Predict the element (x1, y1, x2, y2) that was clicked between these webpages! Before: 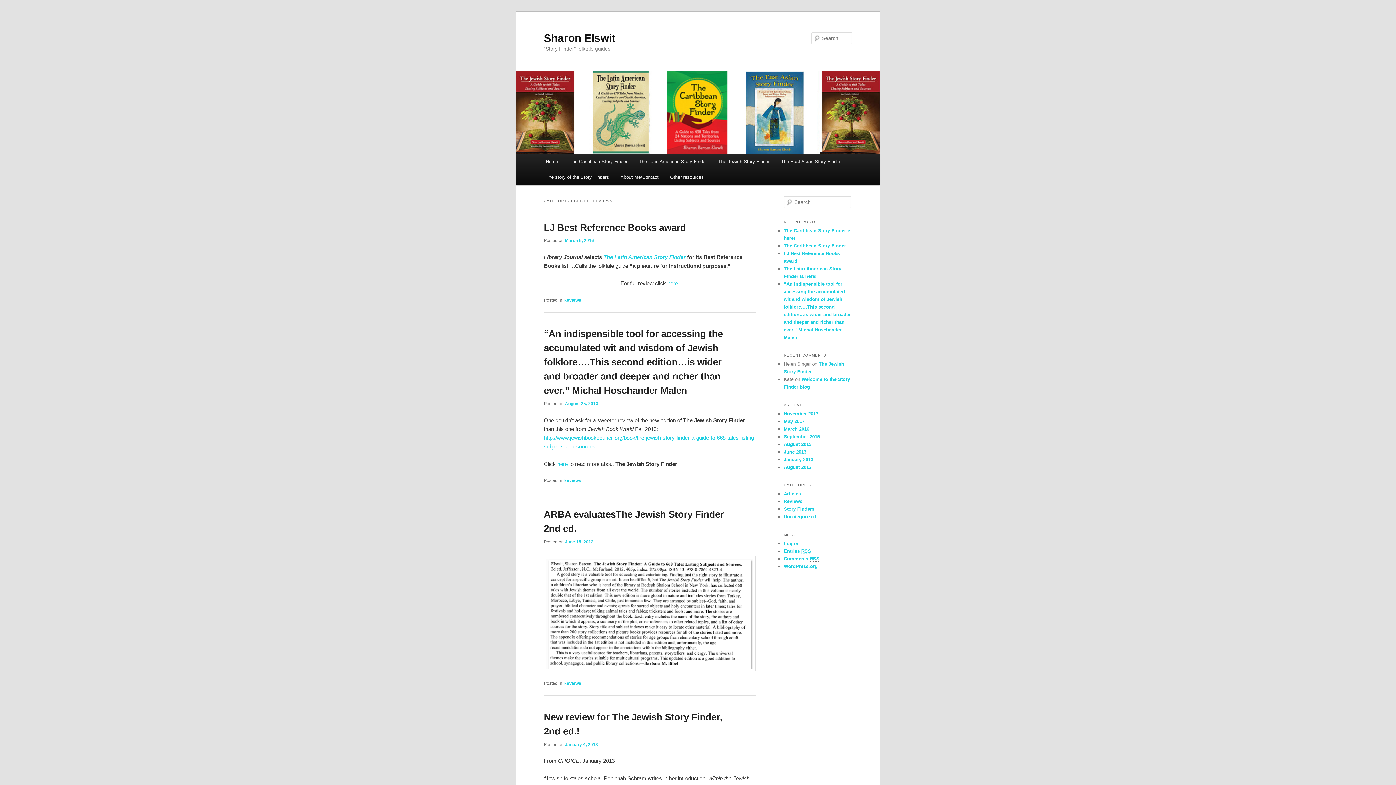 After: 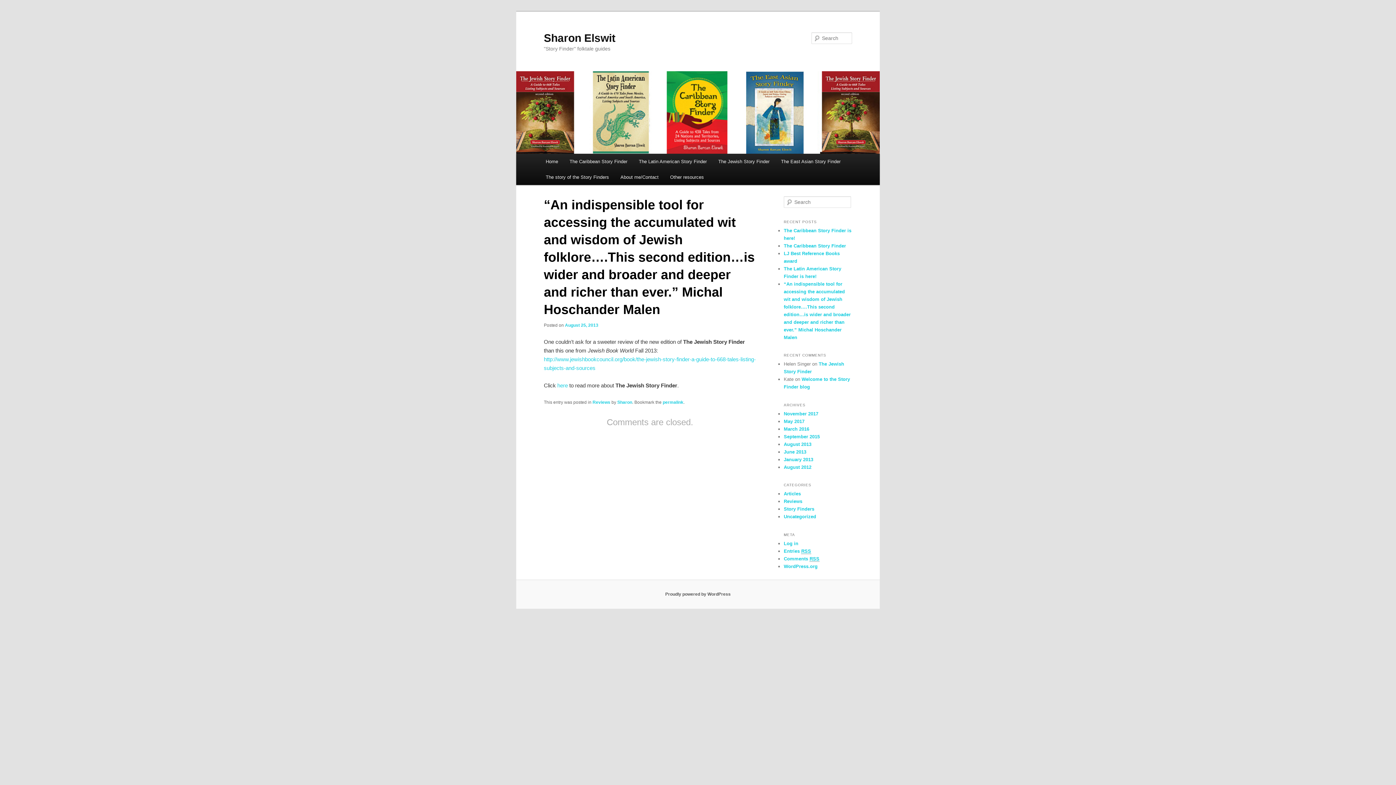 Action: label: “An indispensible tool for accessing the accumulated wit and wisdom of Jewish folklore….This second edition…is wider and broader and deeper and richer than ever.” Michal Hoschander Malen bbox: (544, 328, 722, 396)